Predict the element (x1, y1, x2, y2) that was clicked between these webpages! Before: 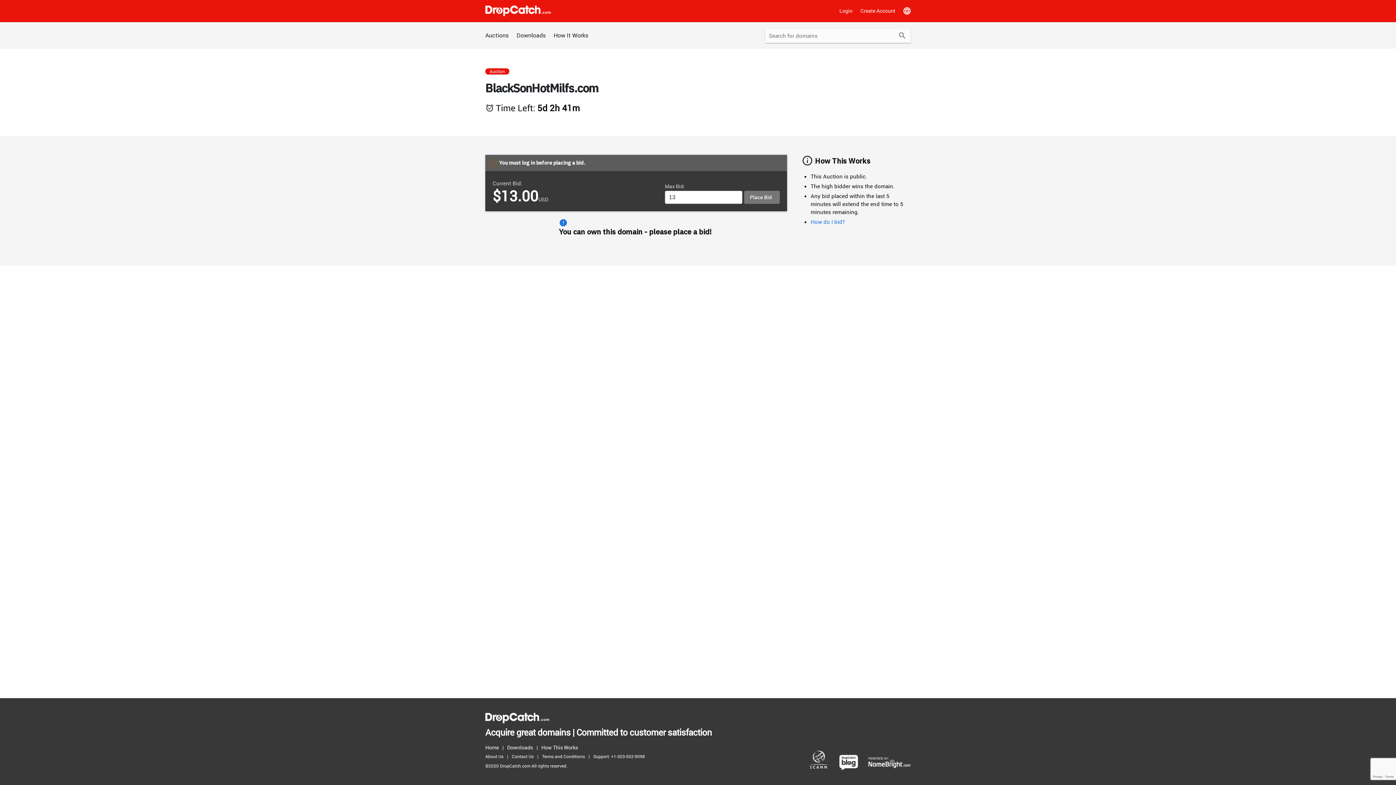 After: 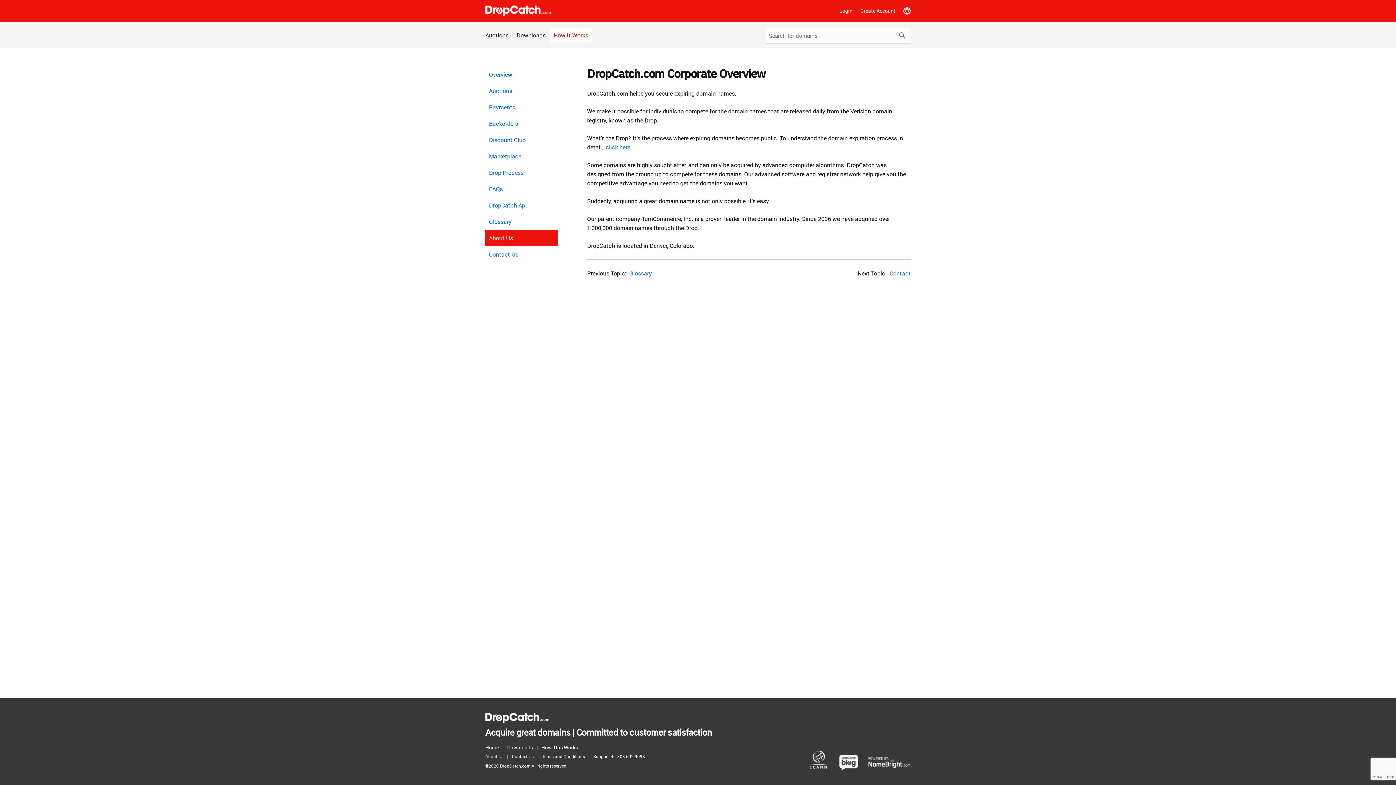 Action: bbox: (485, 752, 507, 761) label: About Us